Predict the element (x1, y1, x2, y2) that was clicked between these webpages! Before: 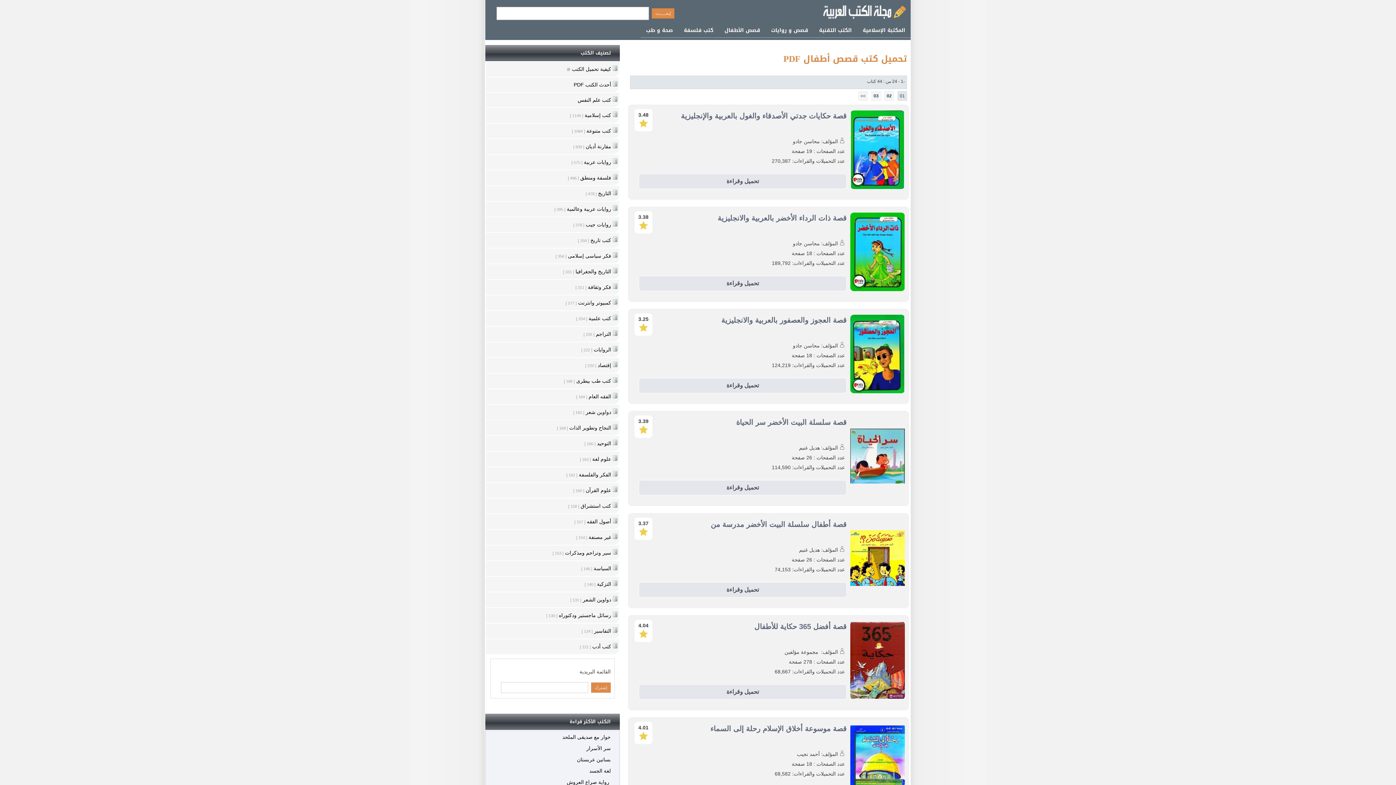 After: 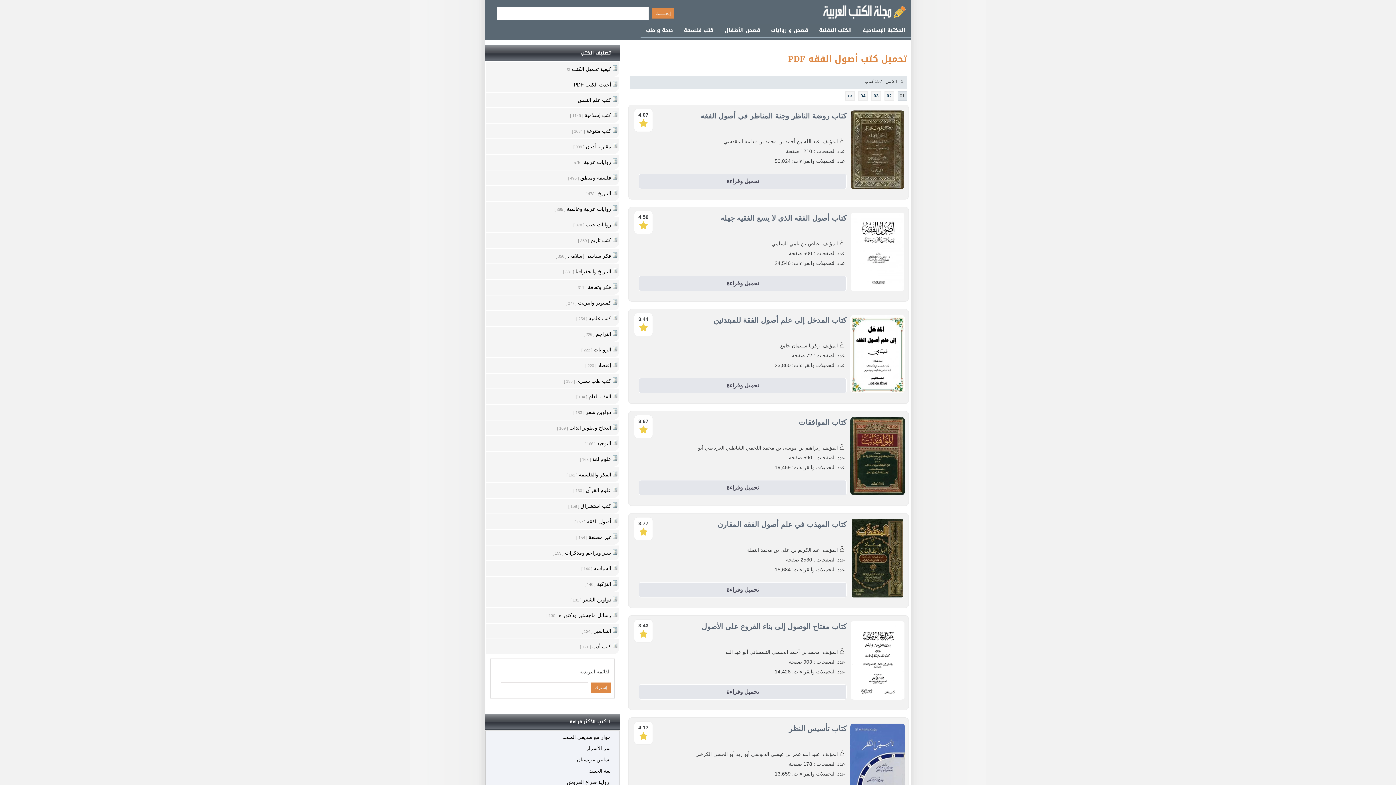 Action: bbox: (486, 514, 619, 529) label: أصول الفقه [ 157 ]